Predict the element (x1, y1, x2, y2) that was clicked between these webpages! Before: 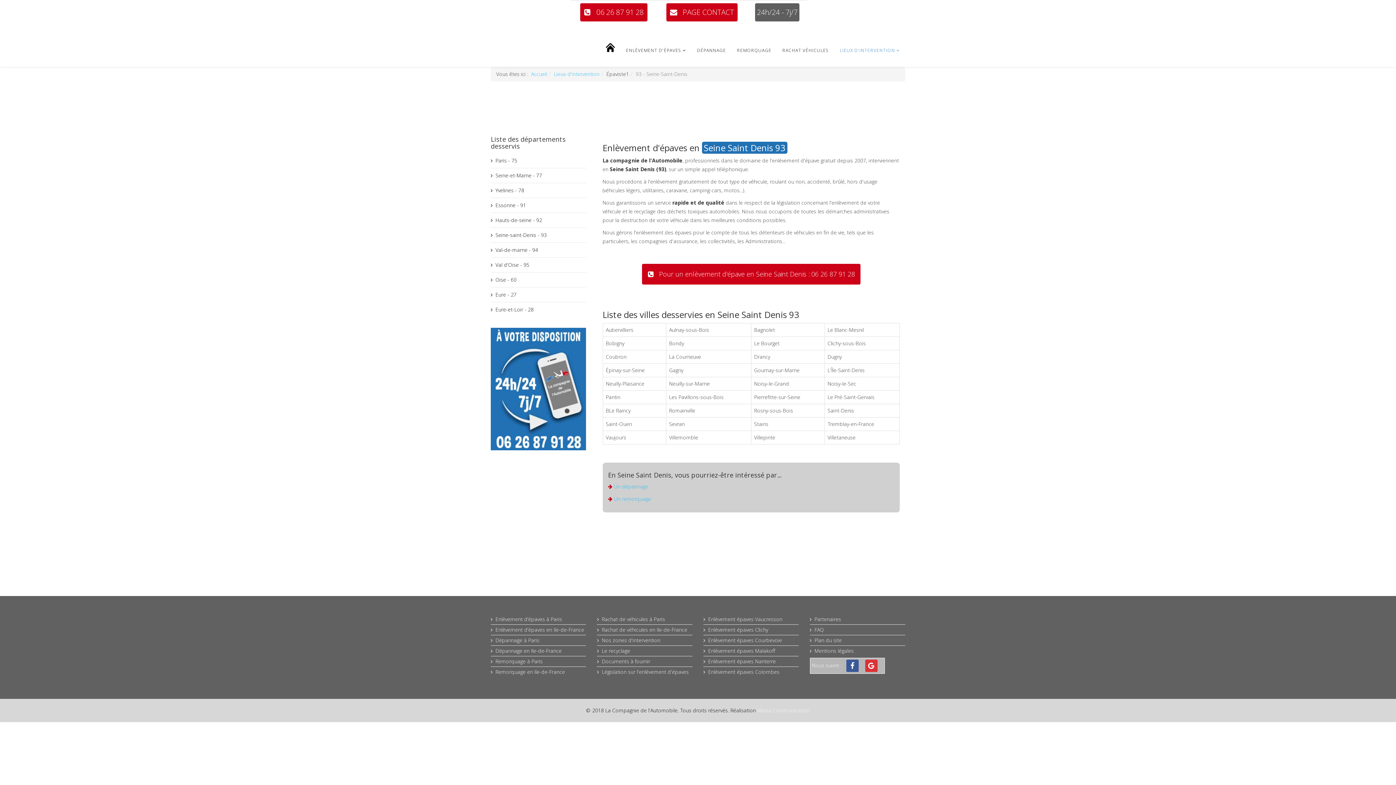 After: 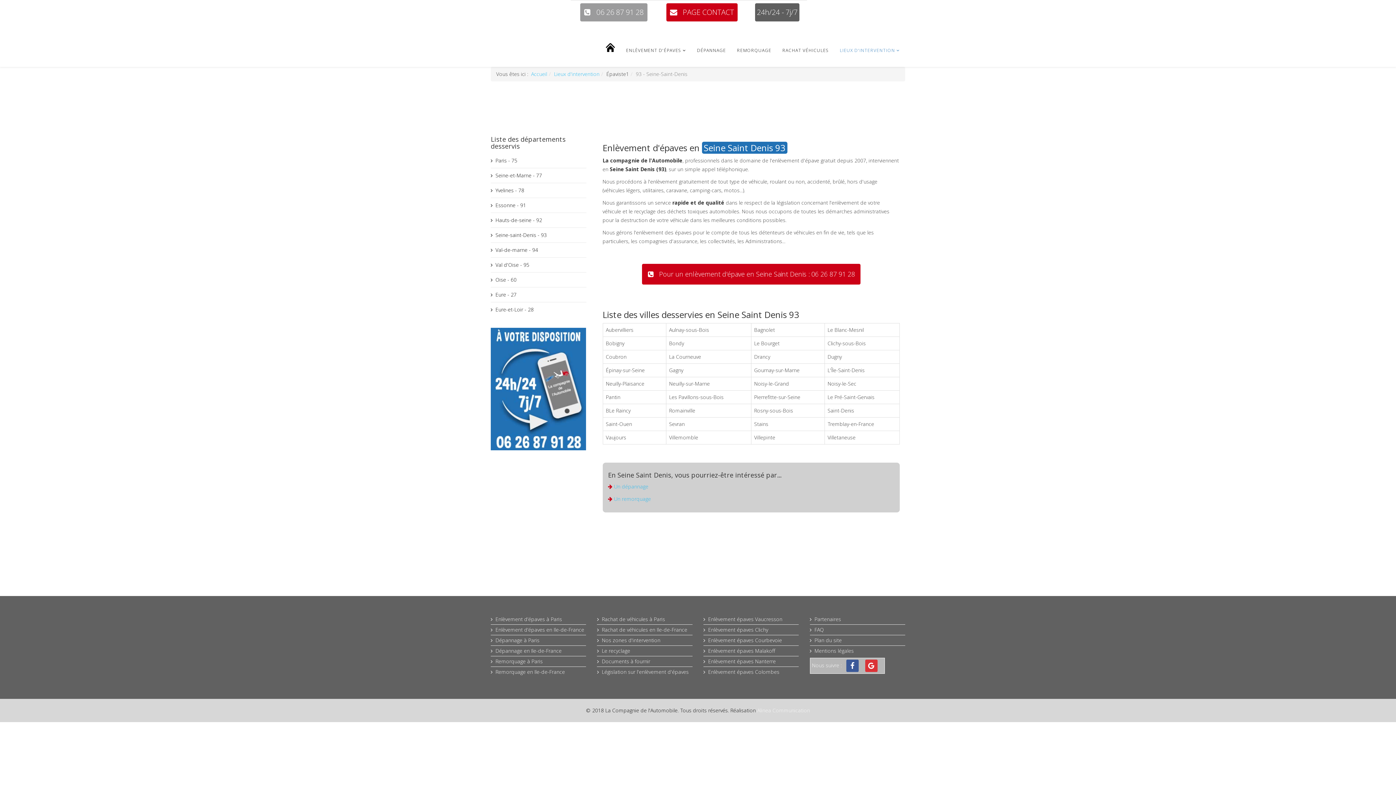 Action: bbox: (580, 3, 647, 21) label:  06 26 87 91 28